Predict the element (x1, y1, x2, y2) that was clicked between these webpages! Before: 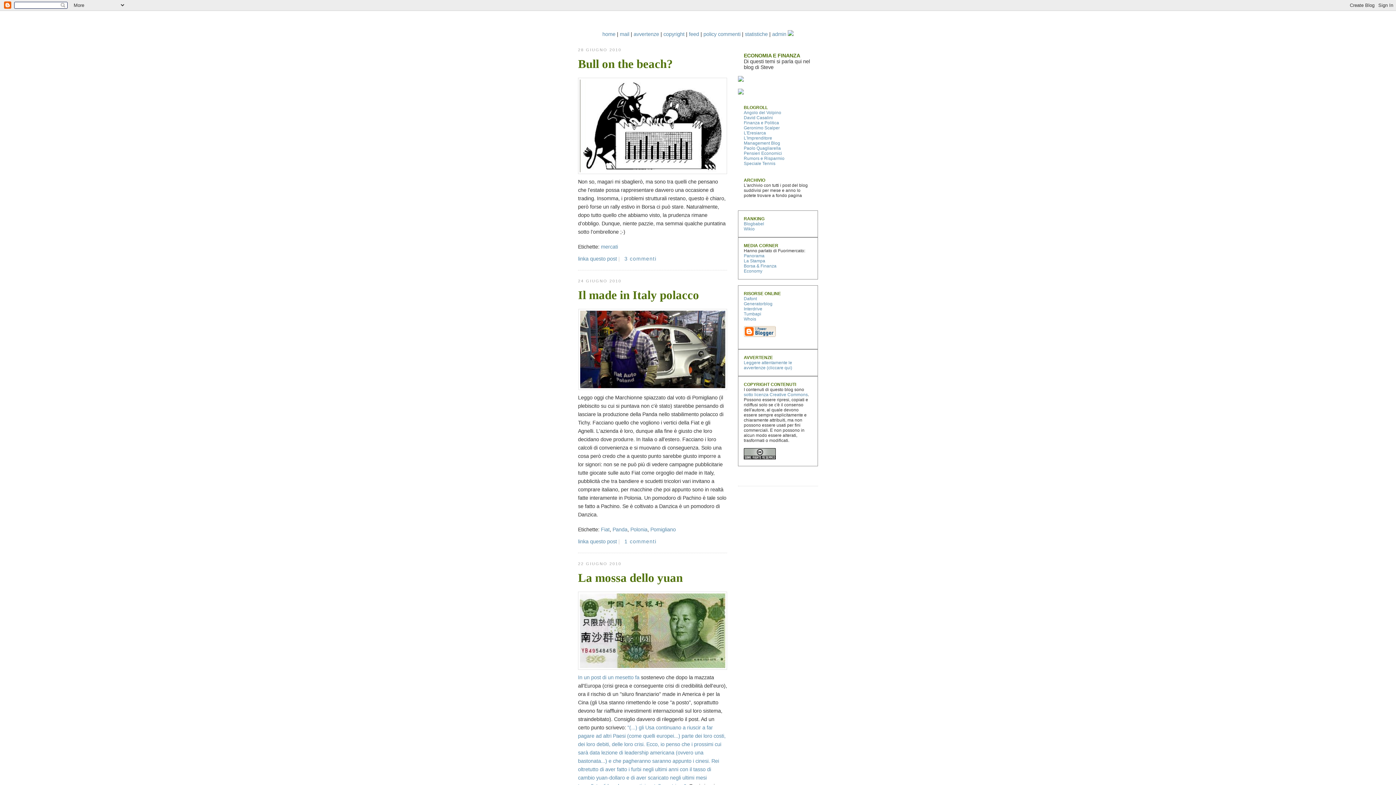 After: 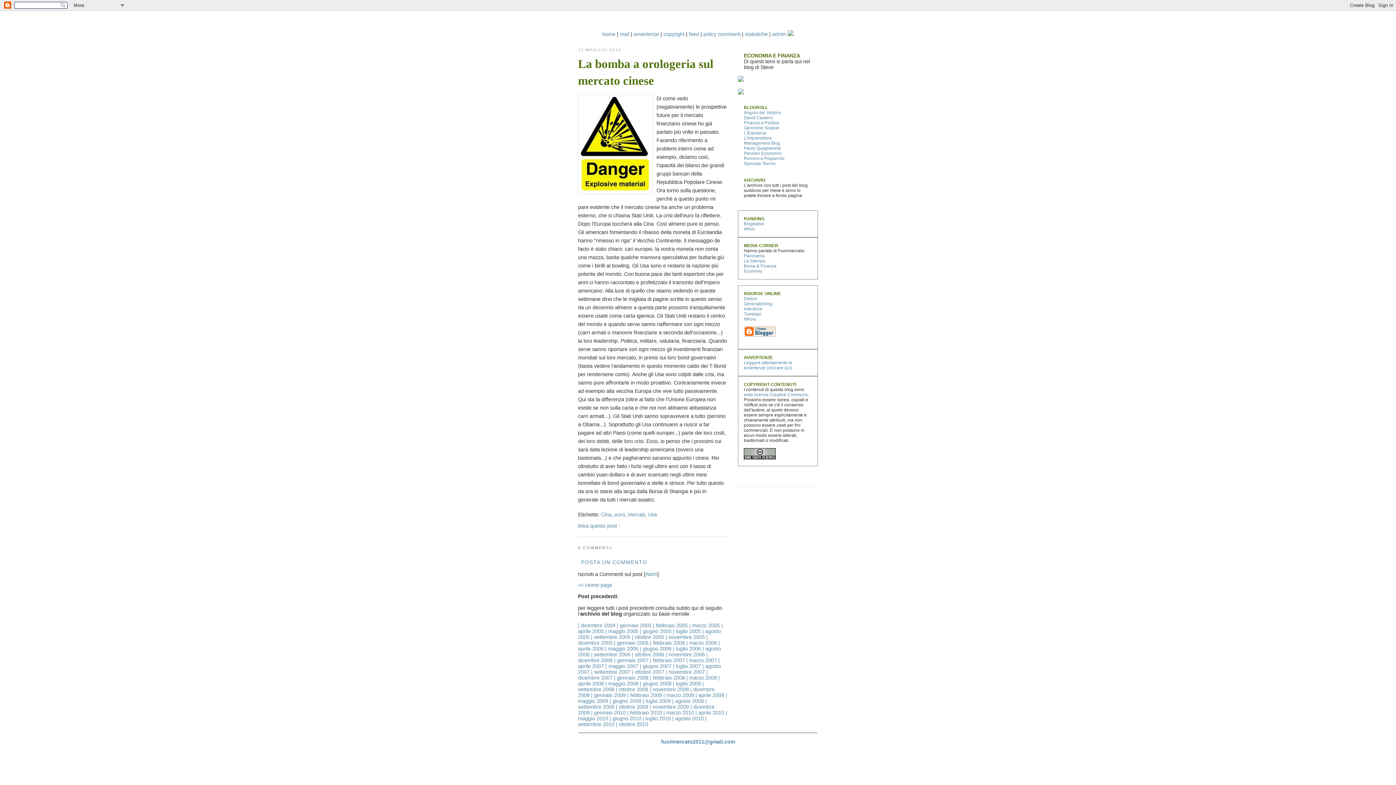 Action: bbox: (578, 674, 639, 680) label: In un post di un mesetto fa